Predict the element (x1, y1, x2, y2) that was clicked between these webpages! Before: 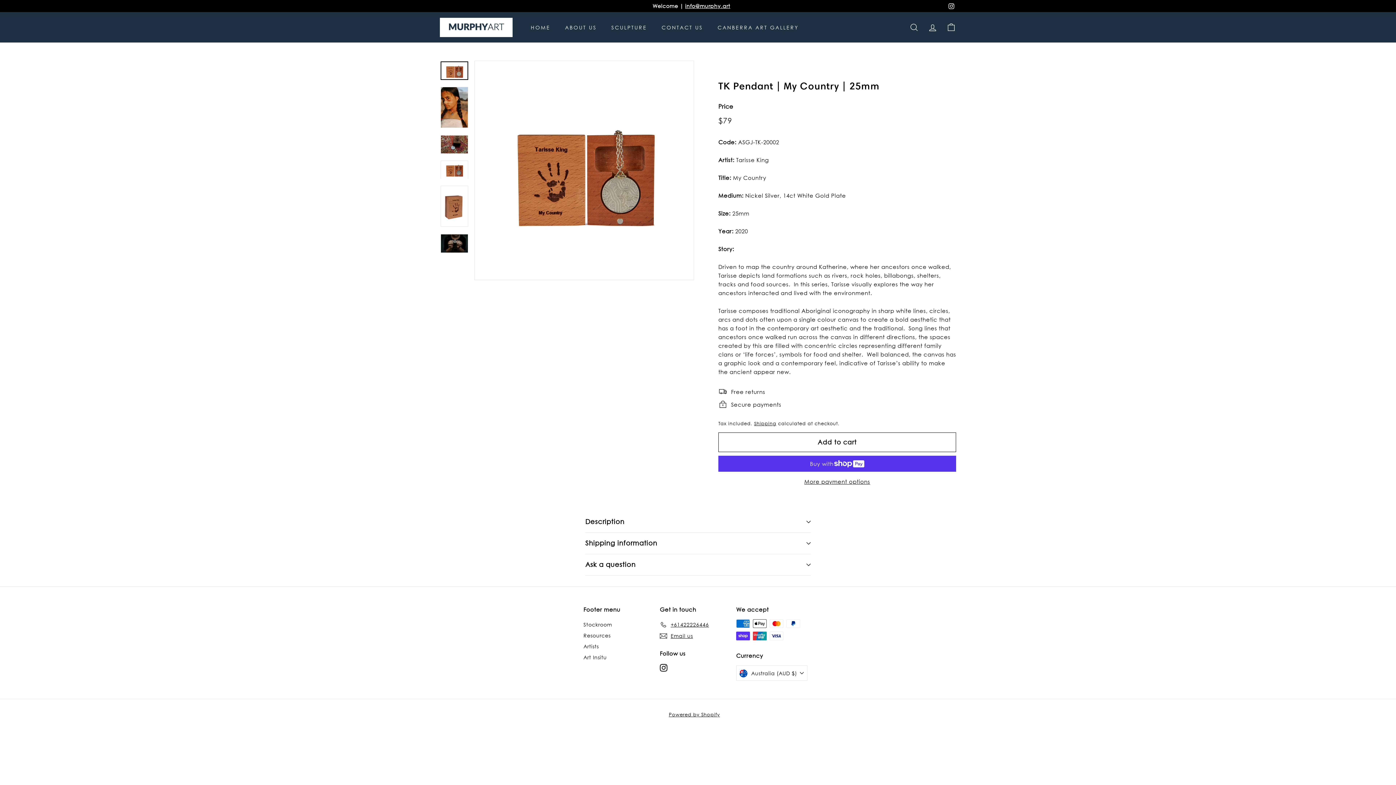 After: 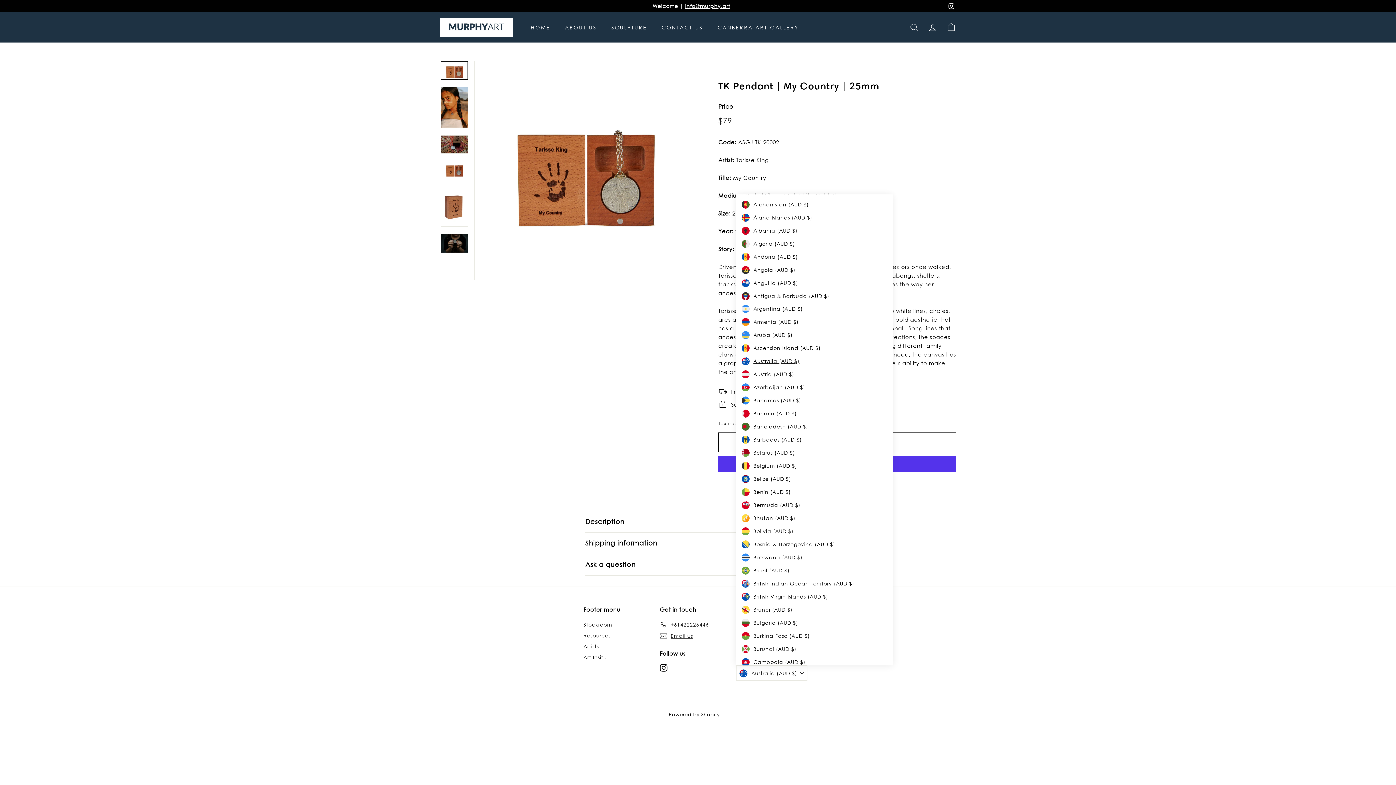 Action: bbox: (736, 665, 807, 681) label: Australia (AUD $)